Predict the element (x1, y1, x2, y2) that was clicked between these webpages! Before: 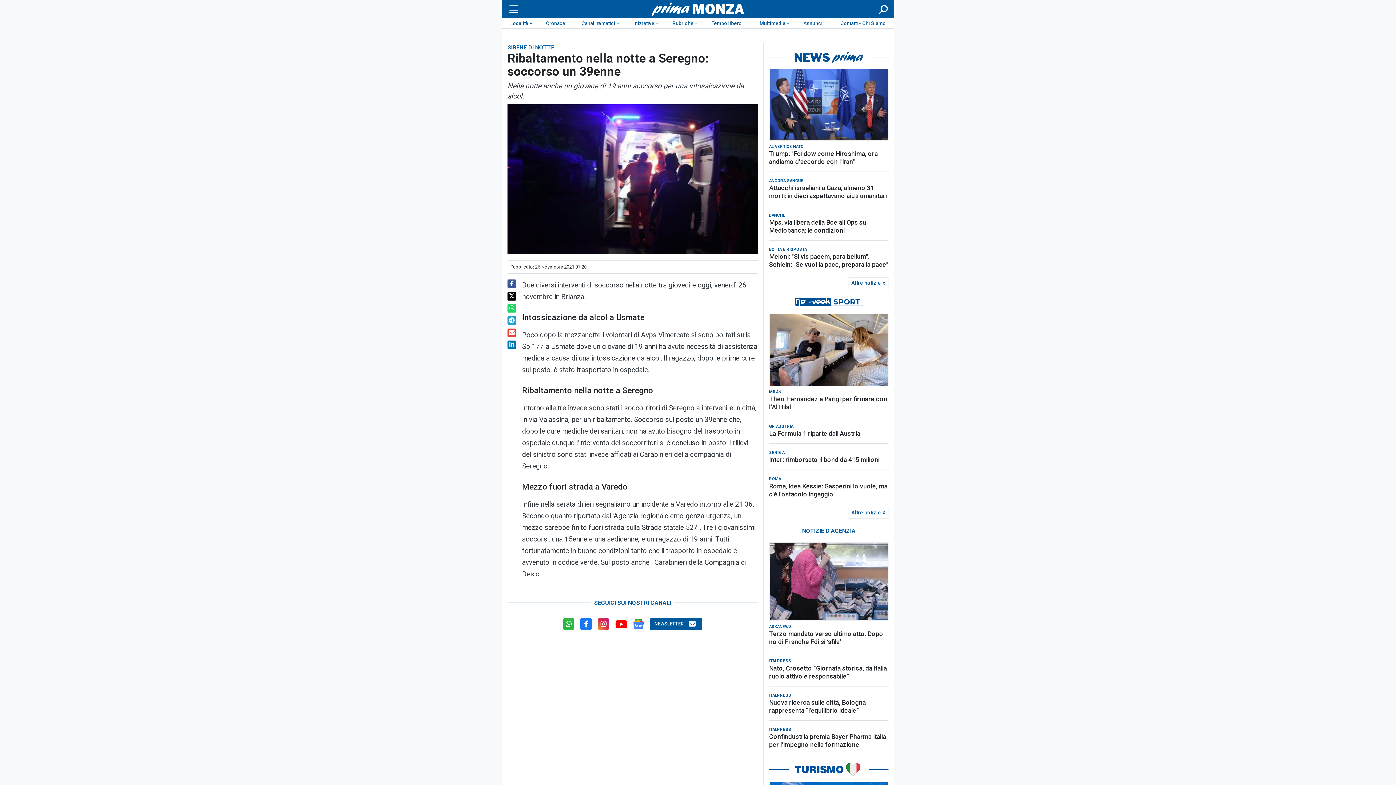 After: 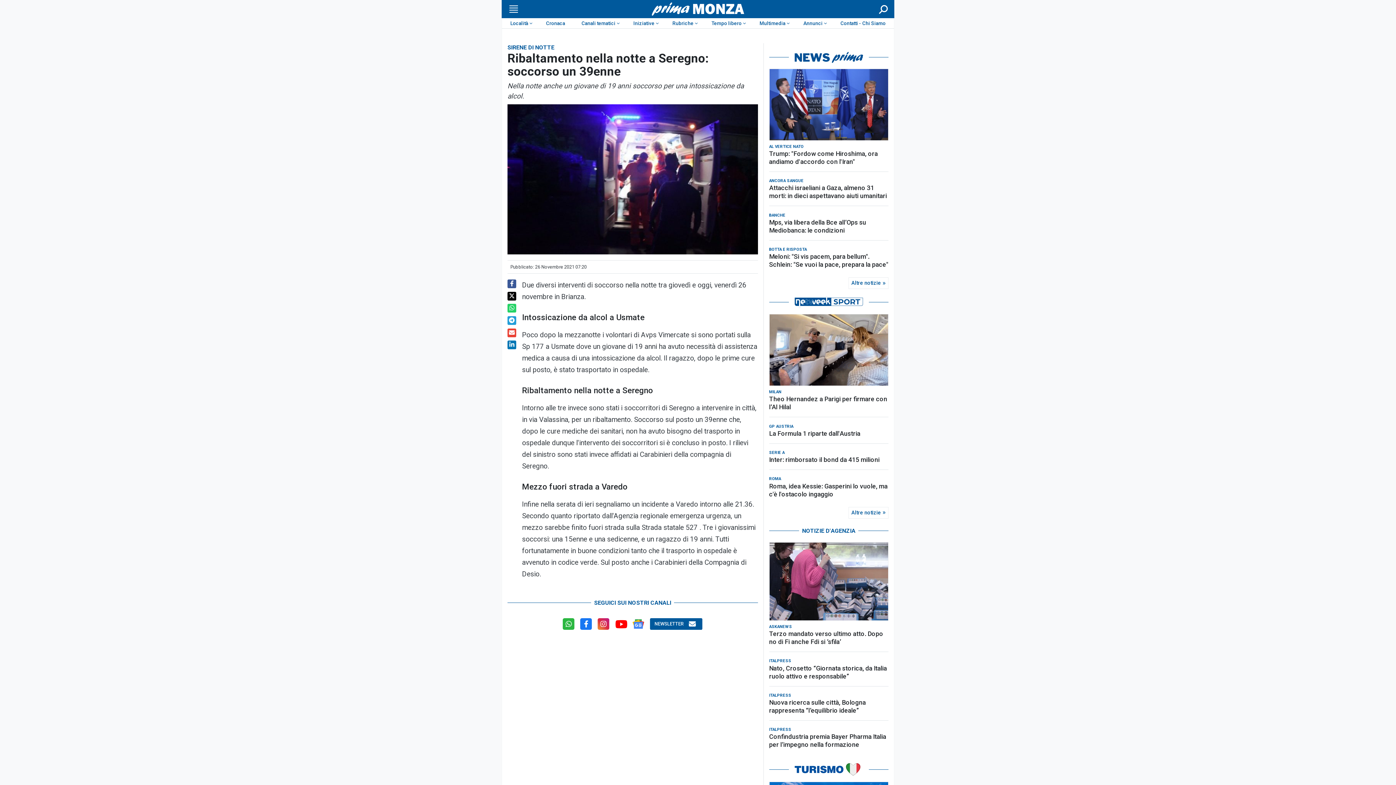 Action: bbox: (632, 621, 644, 628) label:  